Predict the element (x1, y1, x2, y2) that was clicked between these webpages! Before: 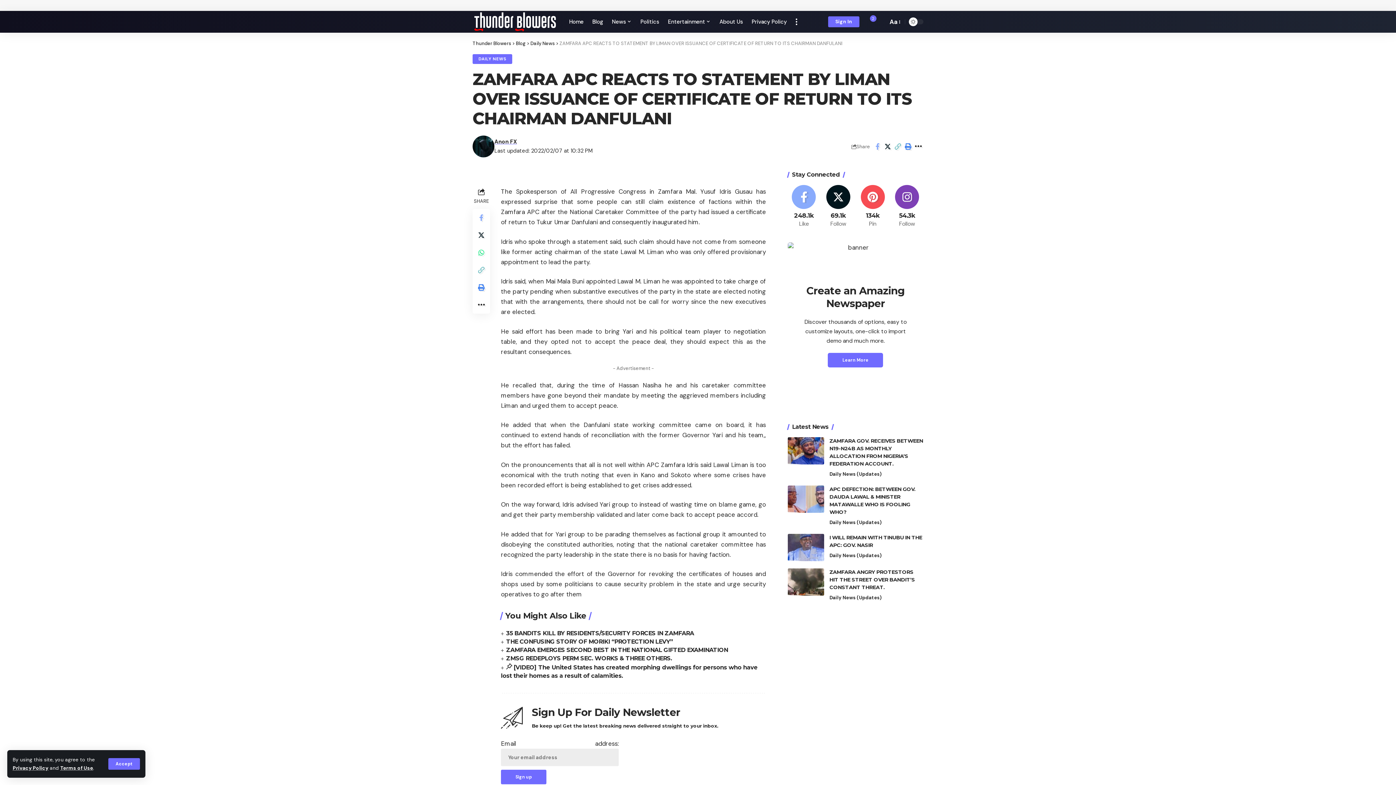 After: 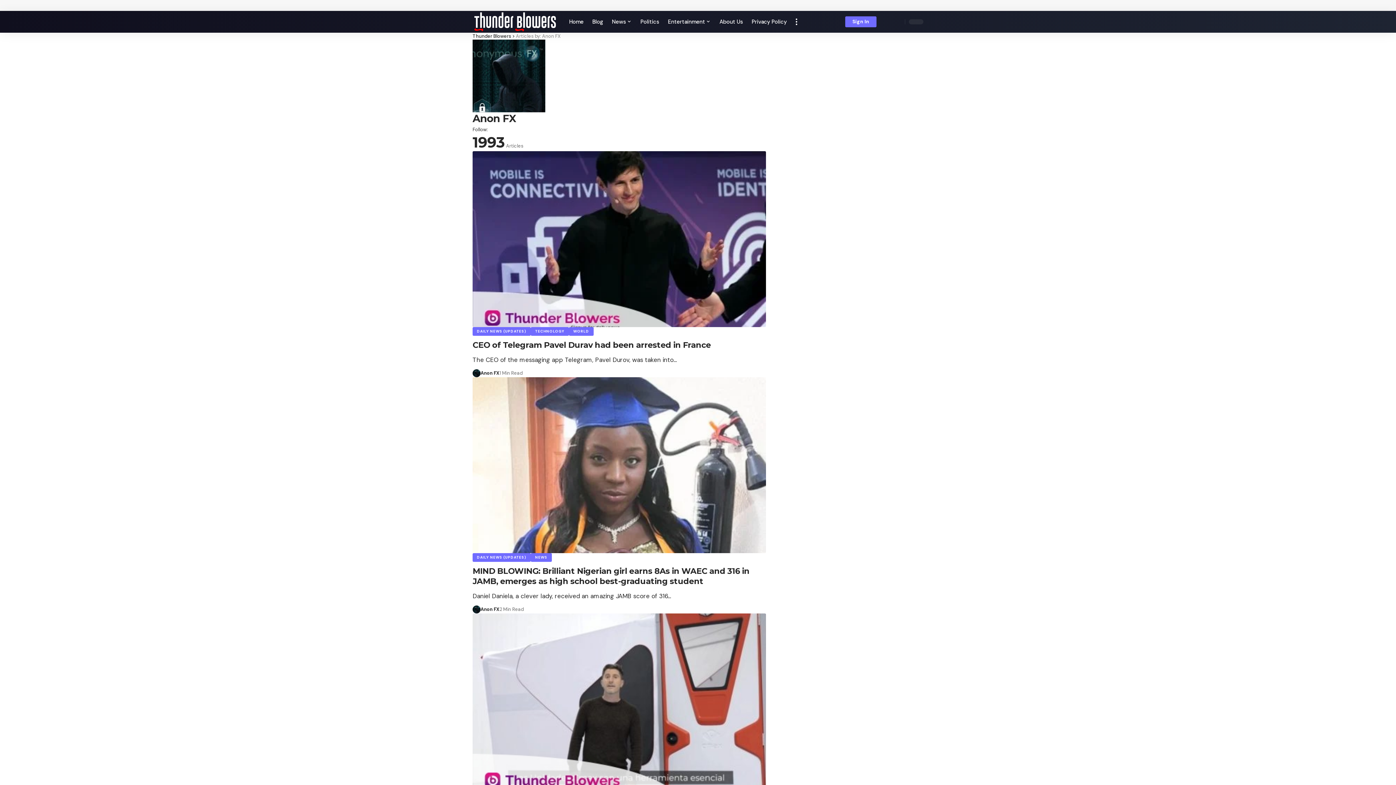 Action: label: Anon FX bbox: (494, 137, 517, 146)